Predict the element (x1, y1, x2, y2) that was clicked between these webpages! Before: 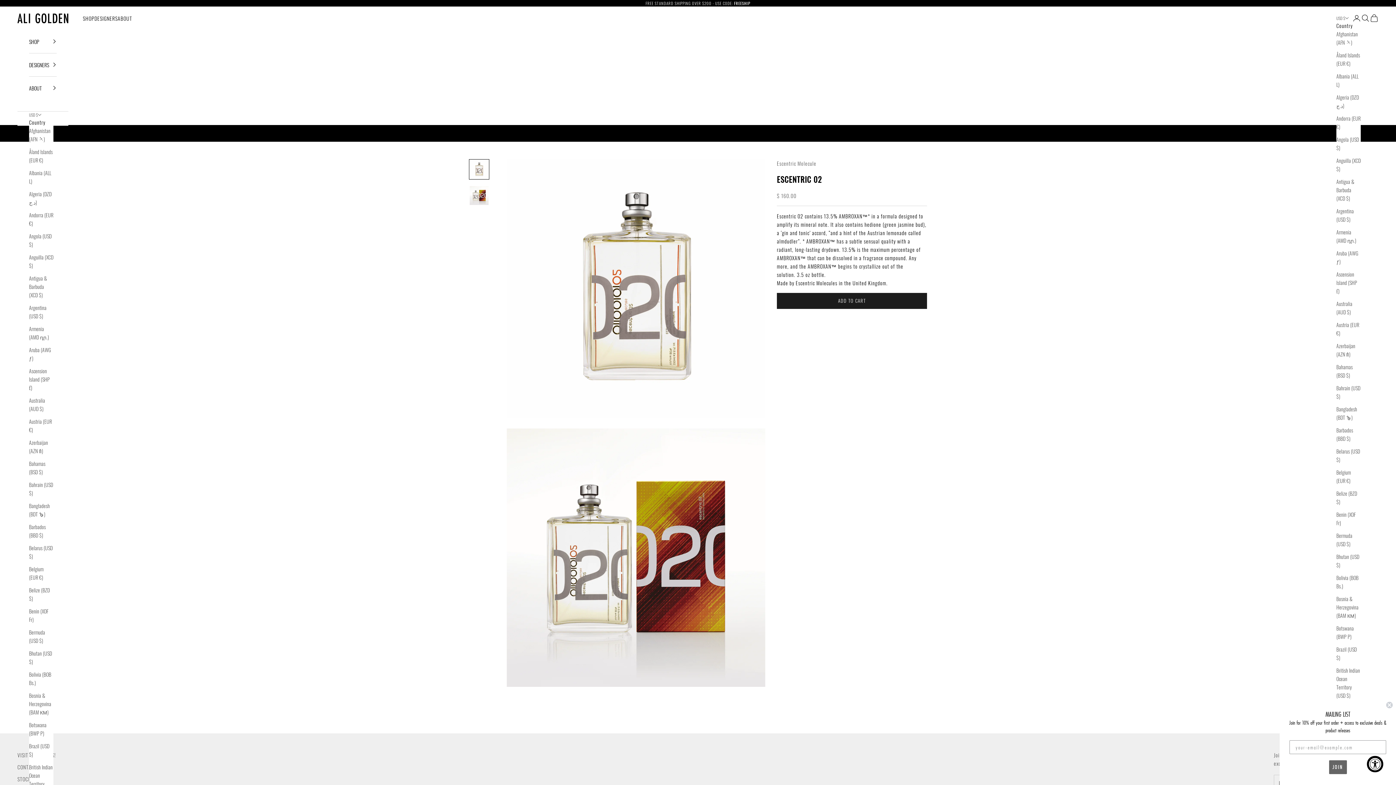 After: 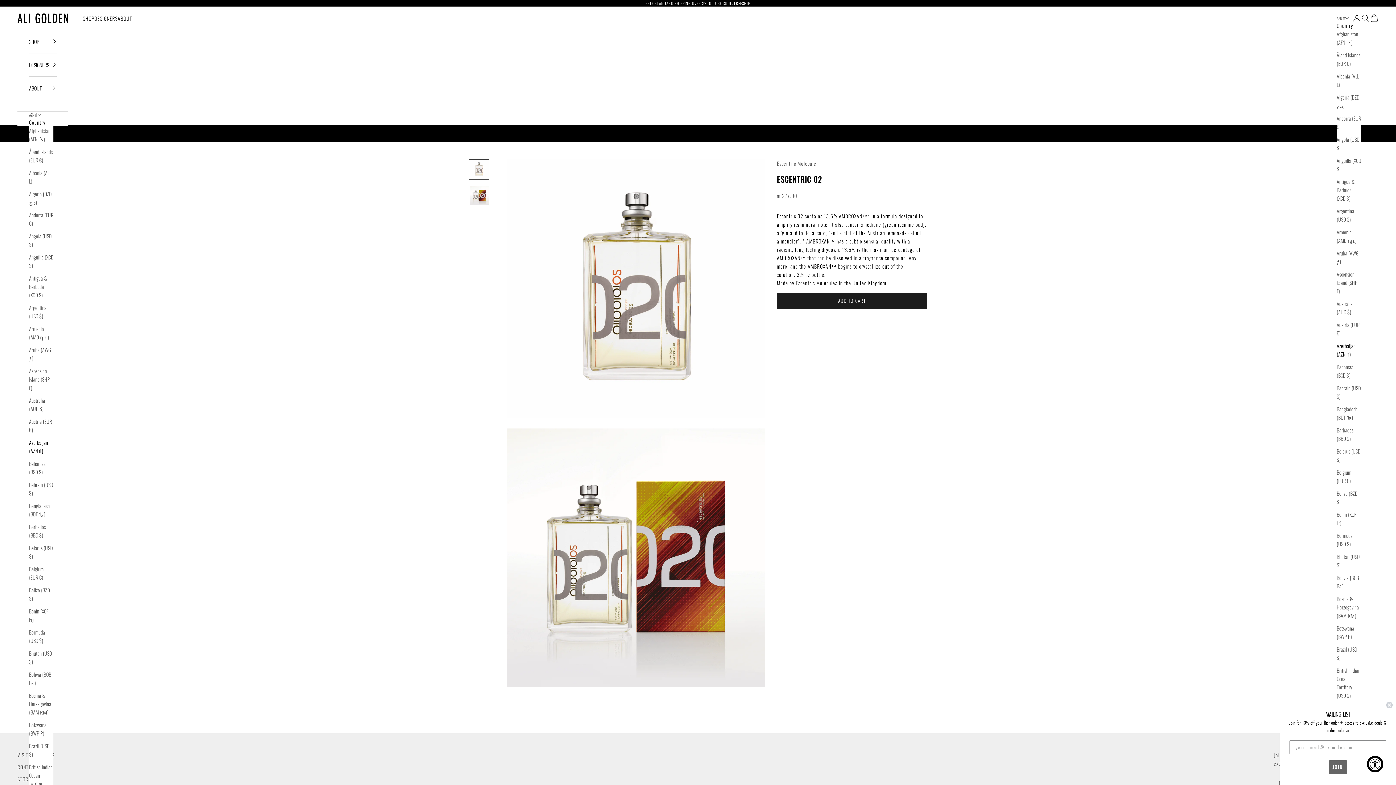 Action: bbox: (1336, 341, 1361, 358) label: Azerbaijan (AZN ₼)